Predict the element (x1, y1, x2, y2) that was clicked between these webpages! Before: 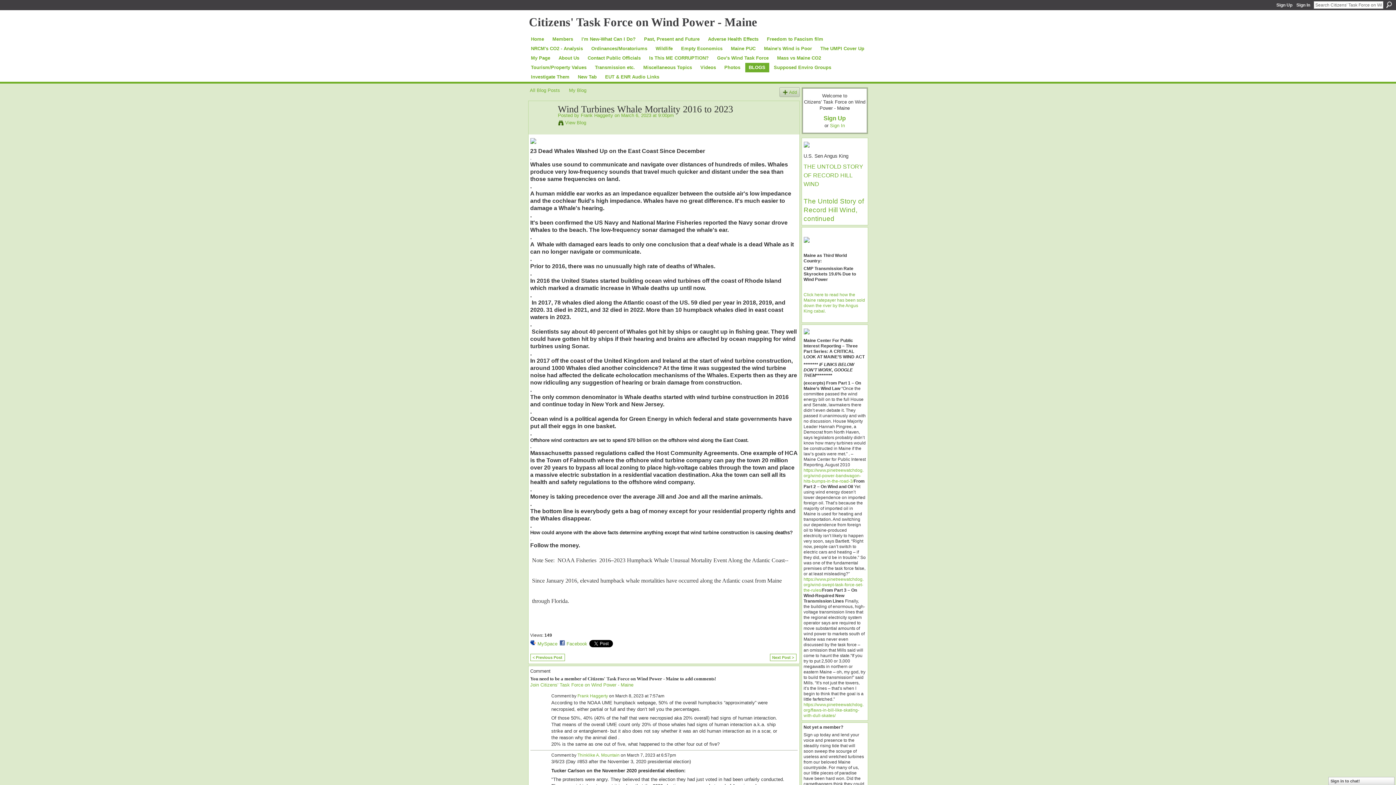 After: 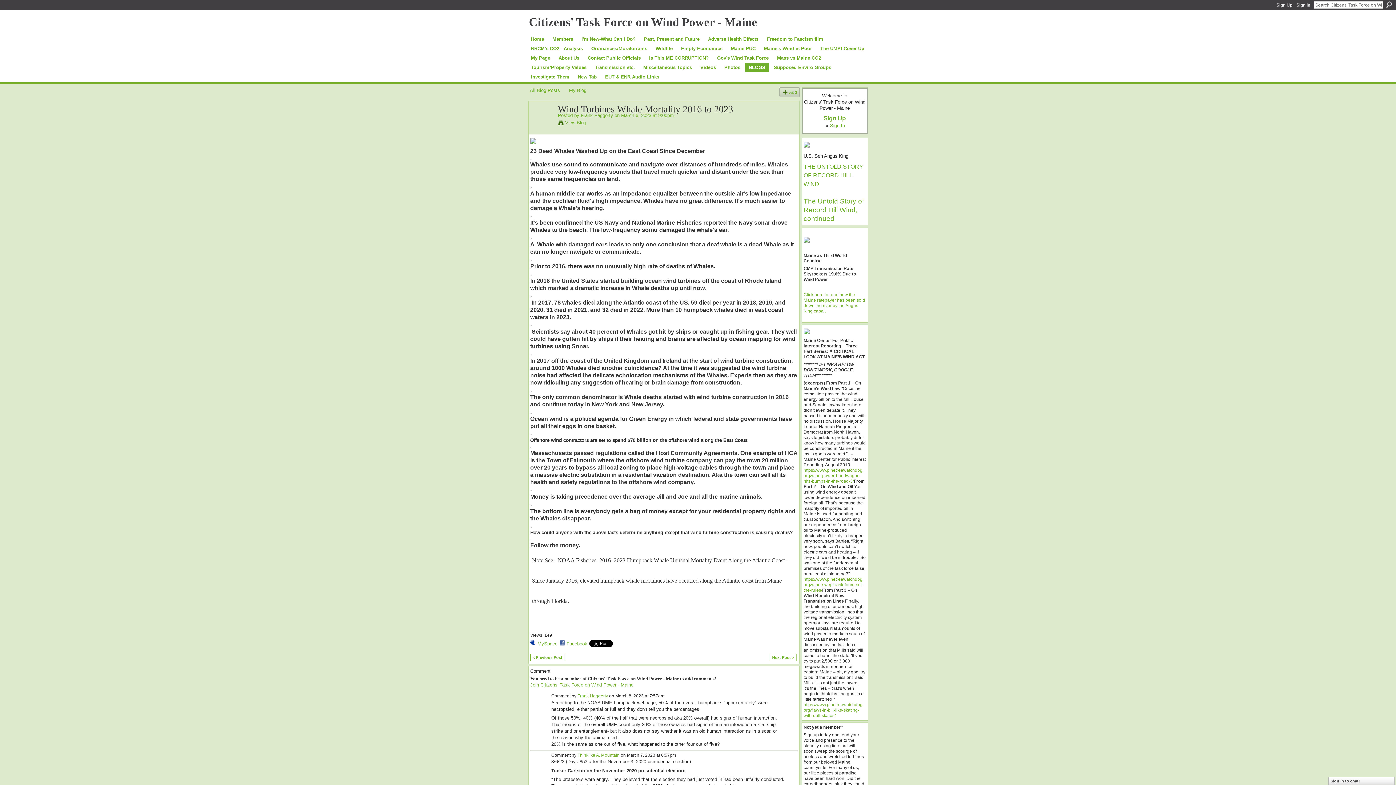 Action: bbox: (558, 112, 580, 118) label: Posted by 